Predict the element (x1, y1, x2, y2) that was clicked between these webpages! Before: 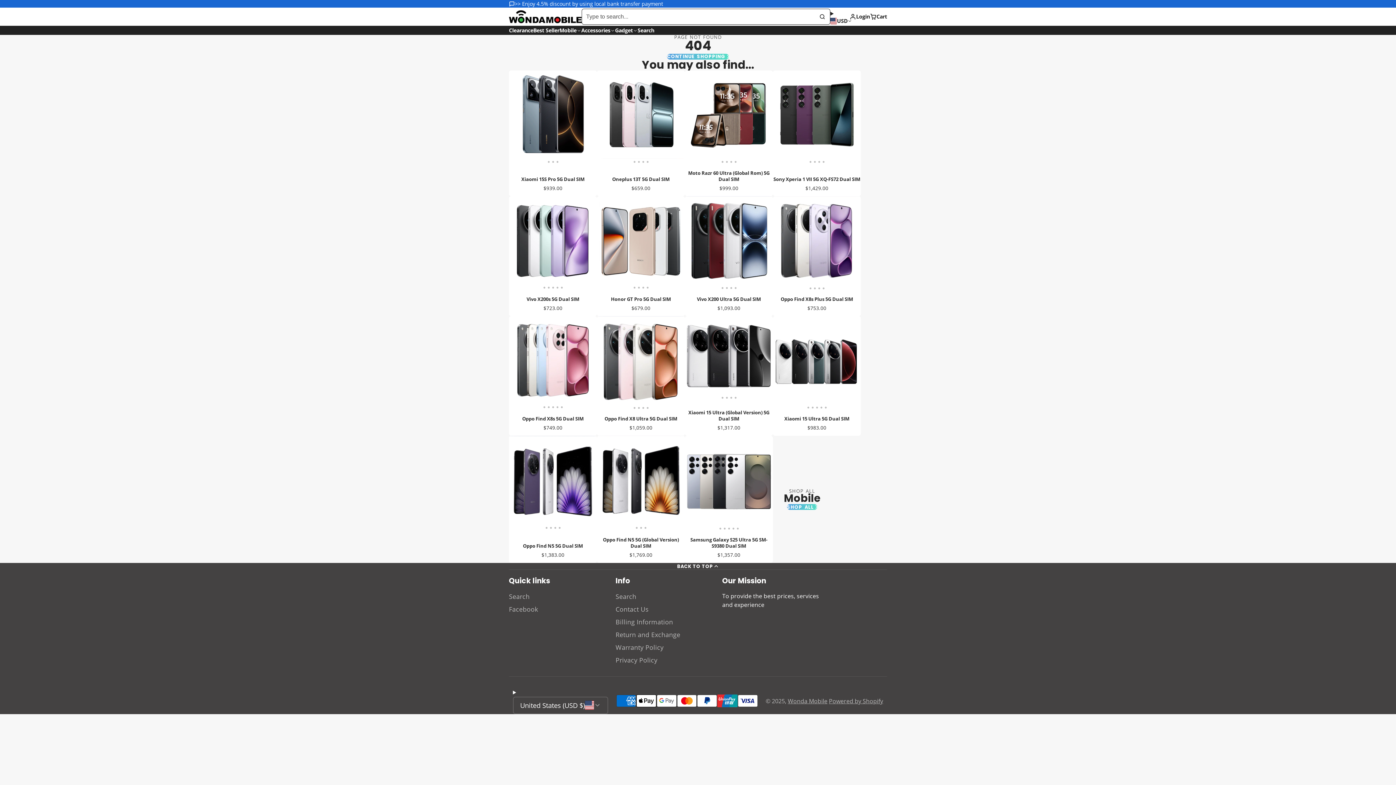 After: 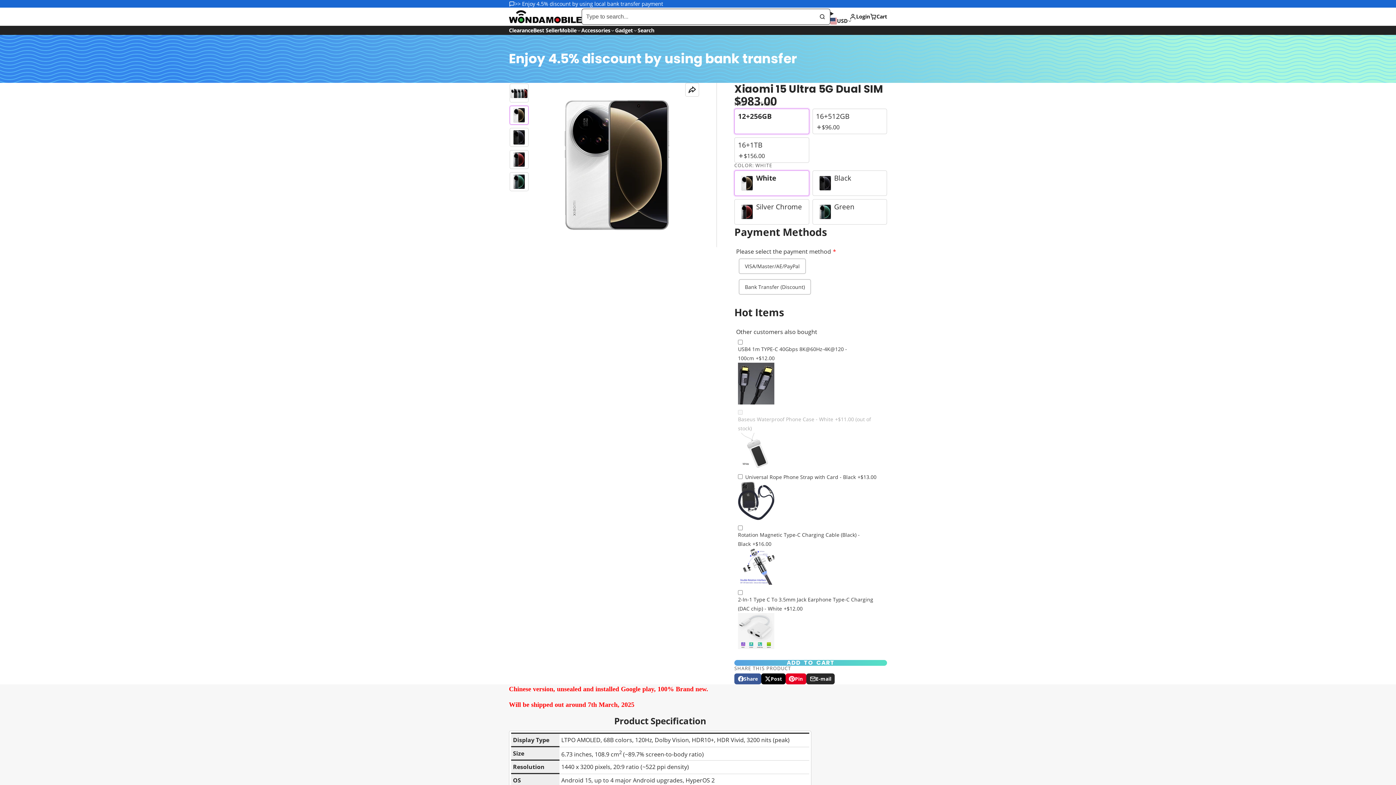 Action: bbox: (773, 316, 790, 409)